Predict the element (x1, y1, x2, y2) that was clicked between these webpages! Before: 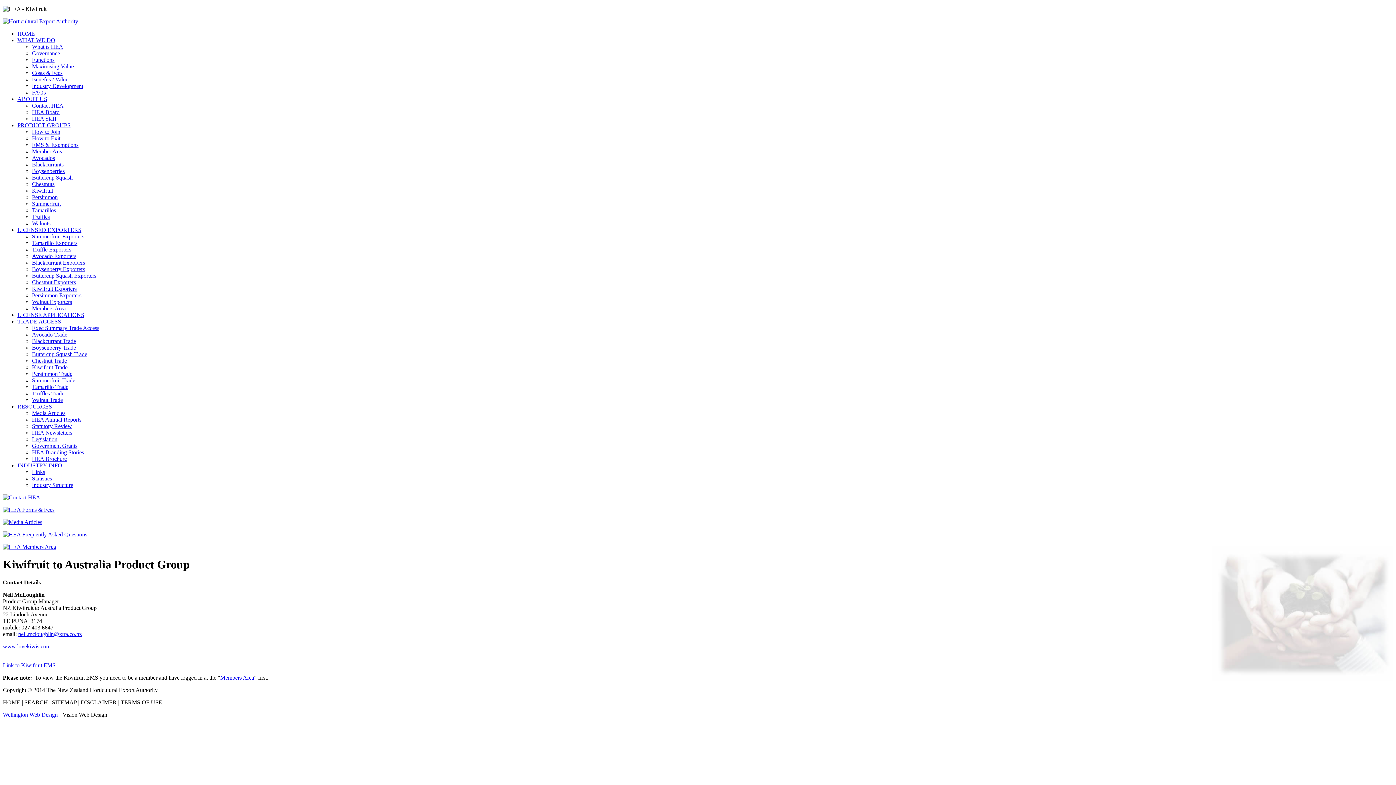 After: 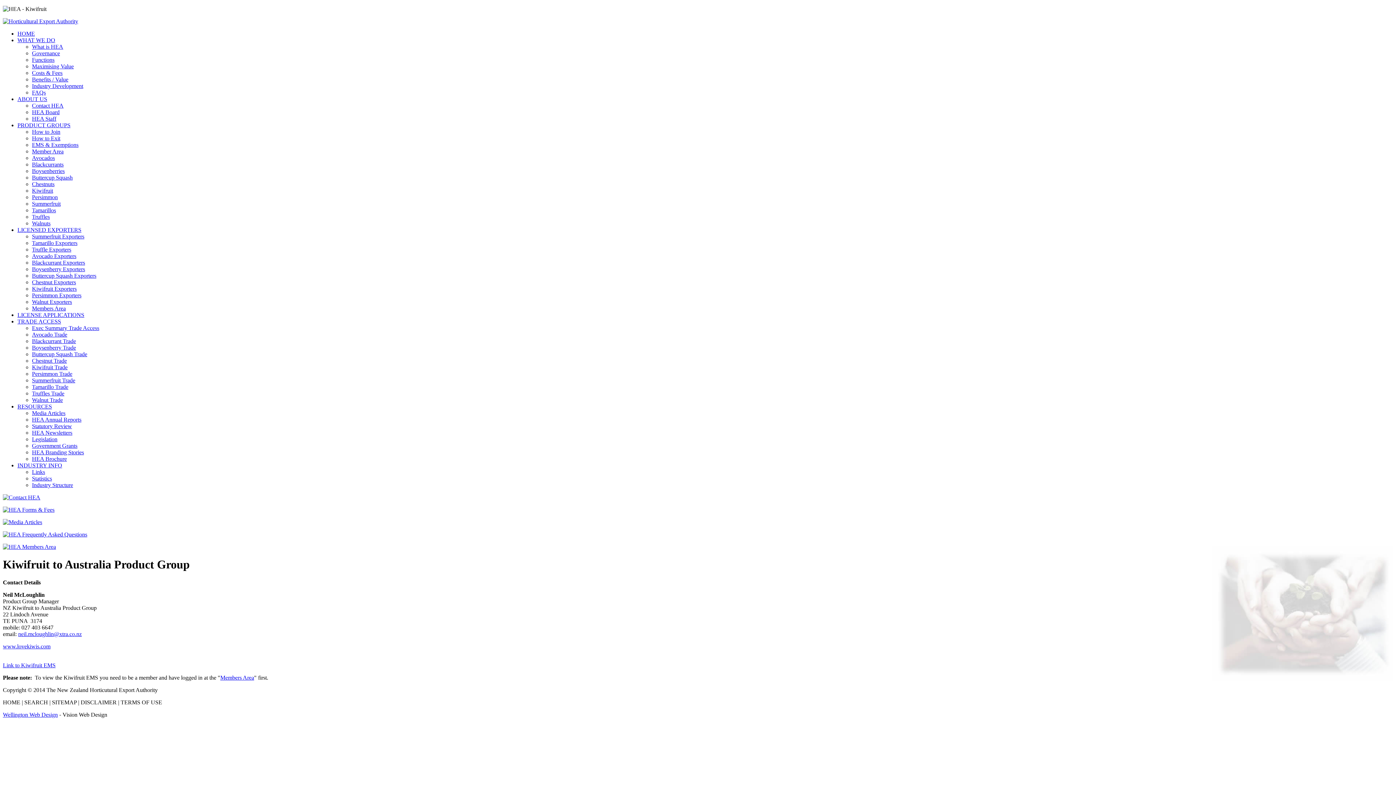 Action: label: PRODUCT GROUPS bbox: (17, 122, 70, 128)